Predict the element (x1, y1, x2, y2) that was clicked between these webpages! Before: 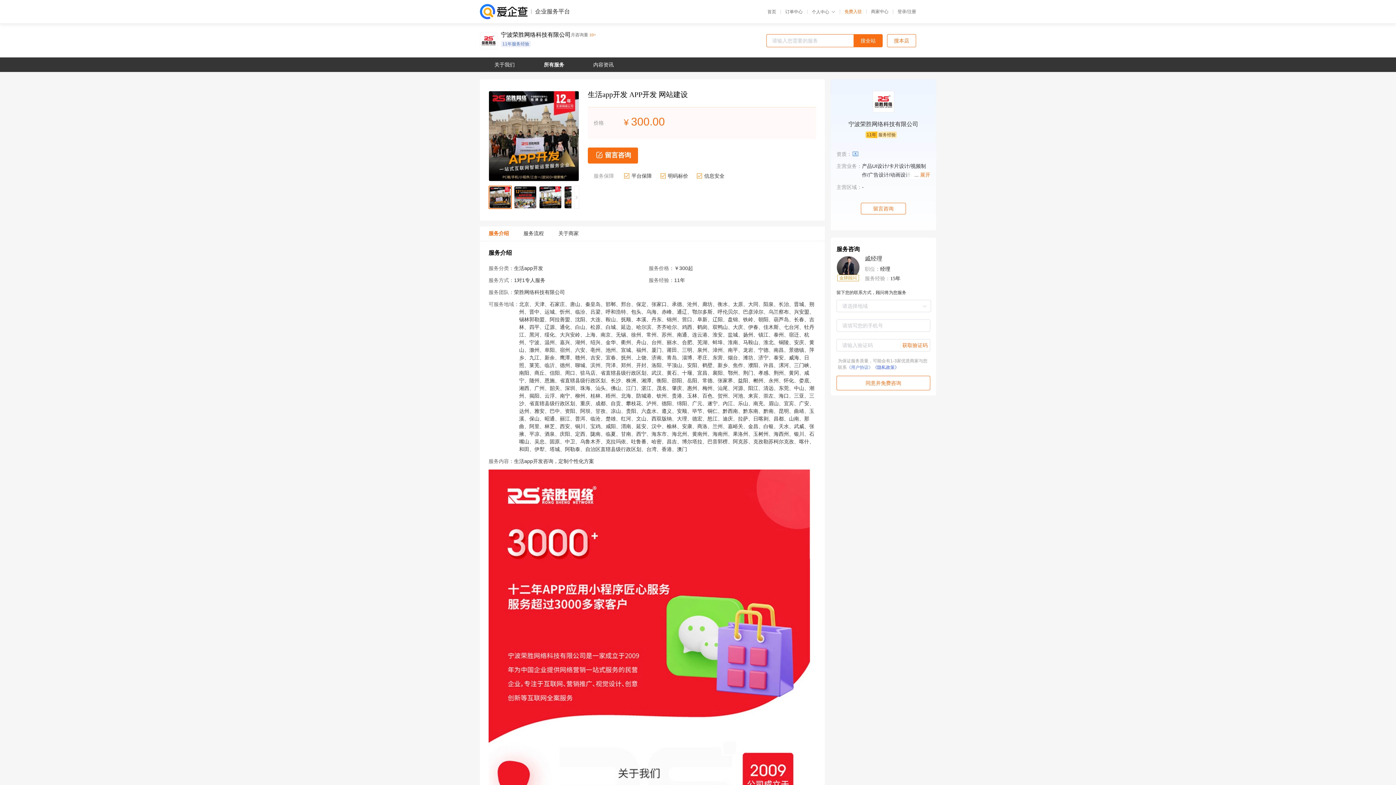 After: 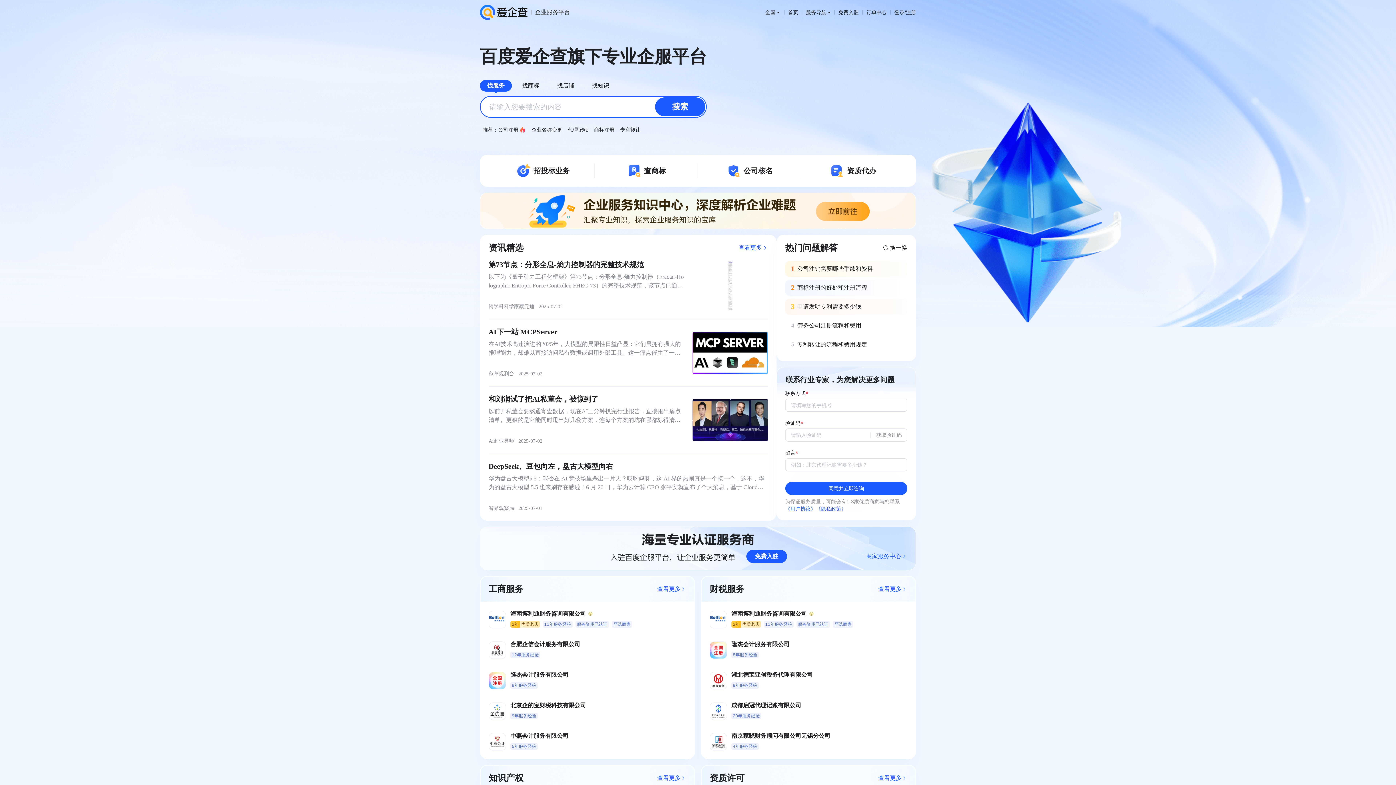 Action: bbox: (767, 9, 781, 14) label: 首页